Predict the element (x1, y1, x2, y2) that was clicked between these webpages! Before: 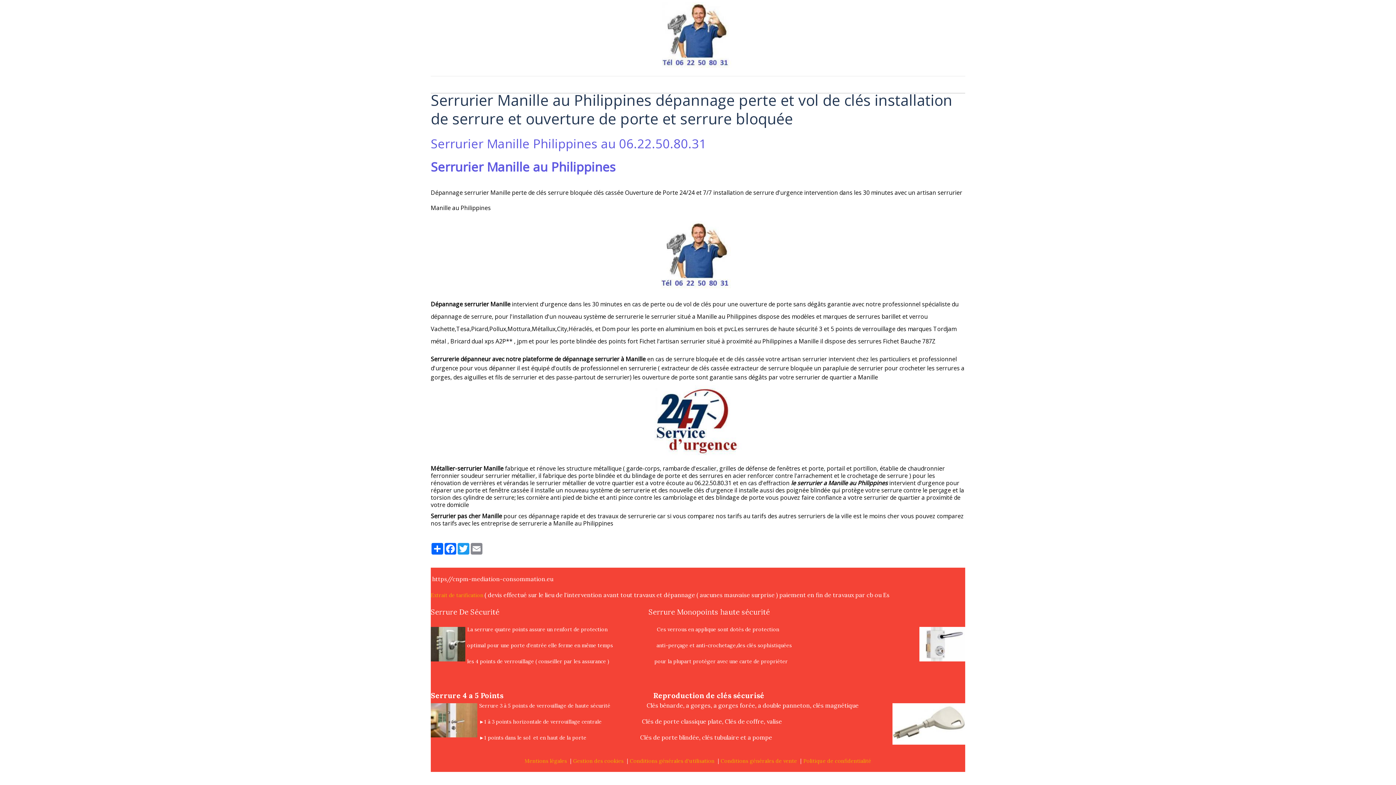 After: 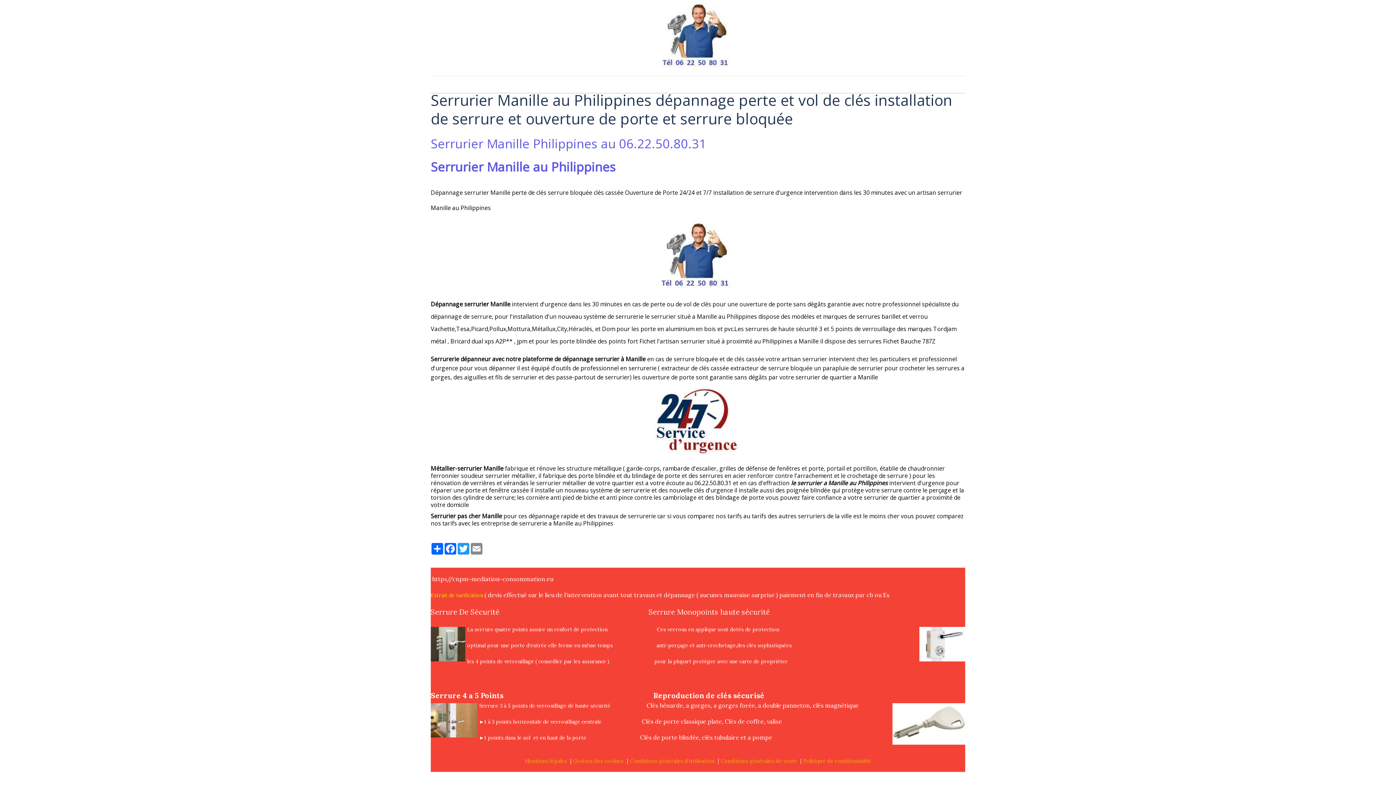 Action: label: Extrait de tarification  bbox: (430, 591, 484, 598)